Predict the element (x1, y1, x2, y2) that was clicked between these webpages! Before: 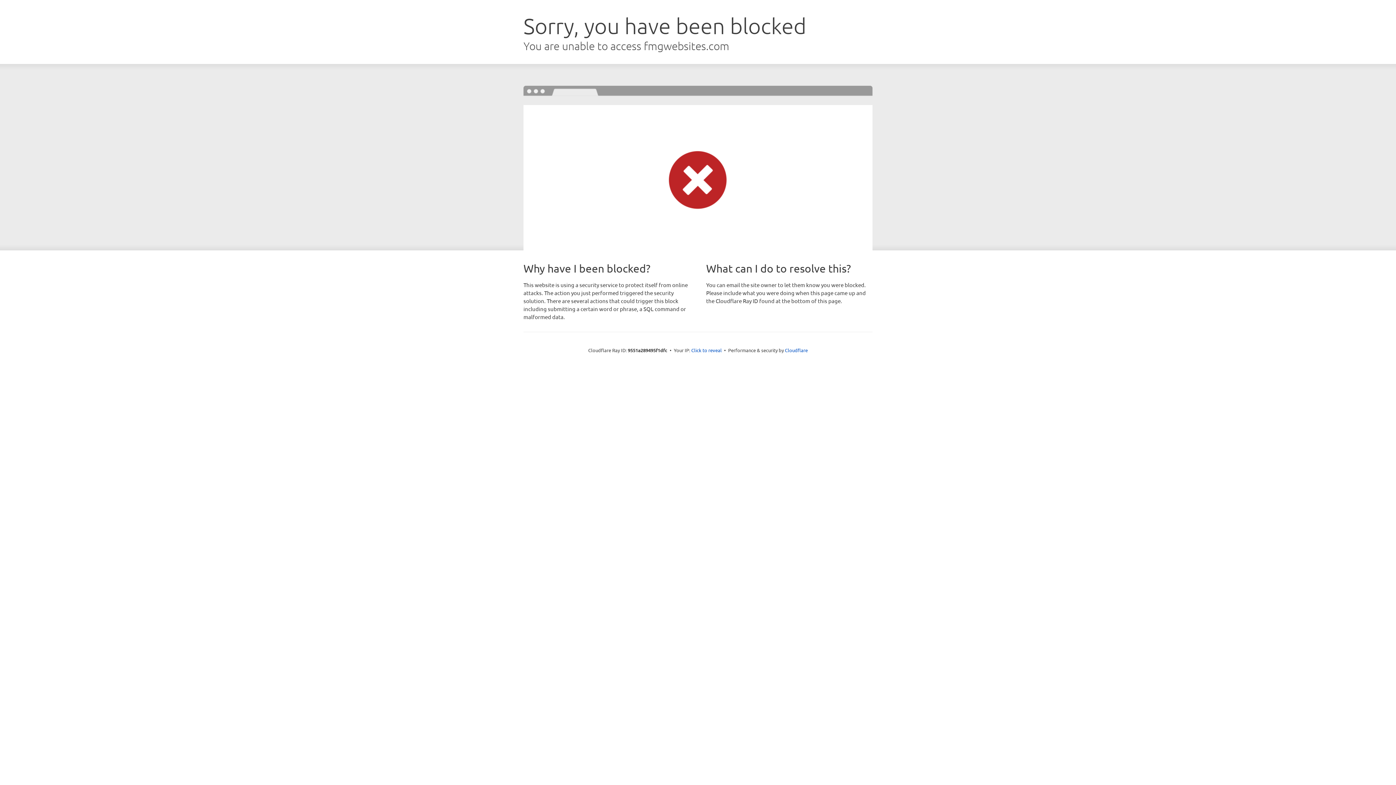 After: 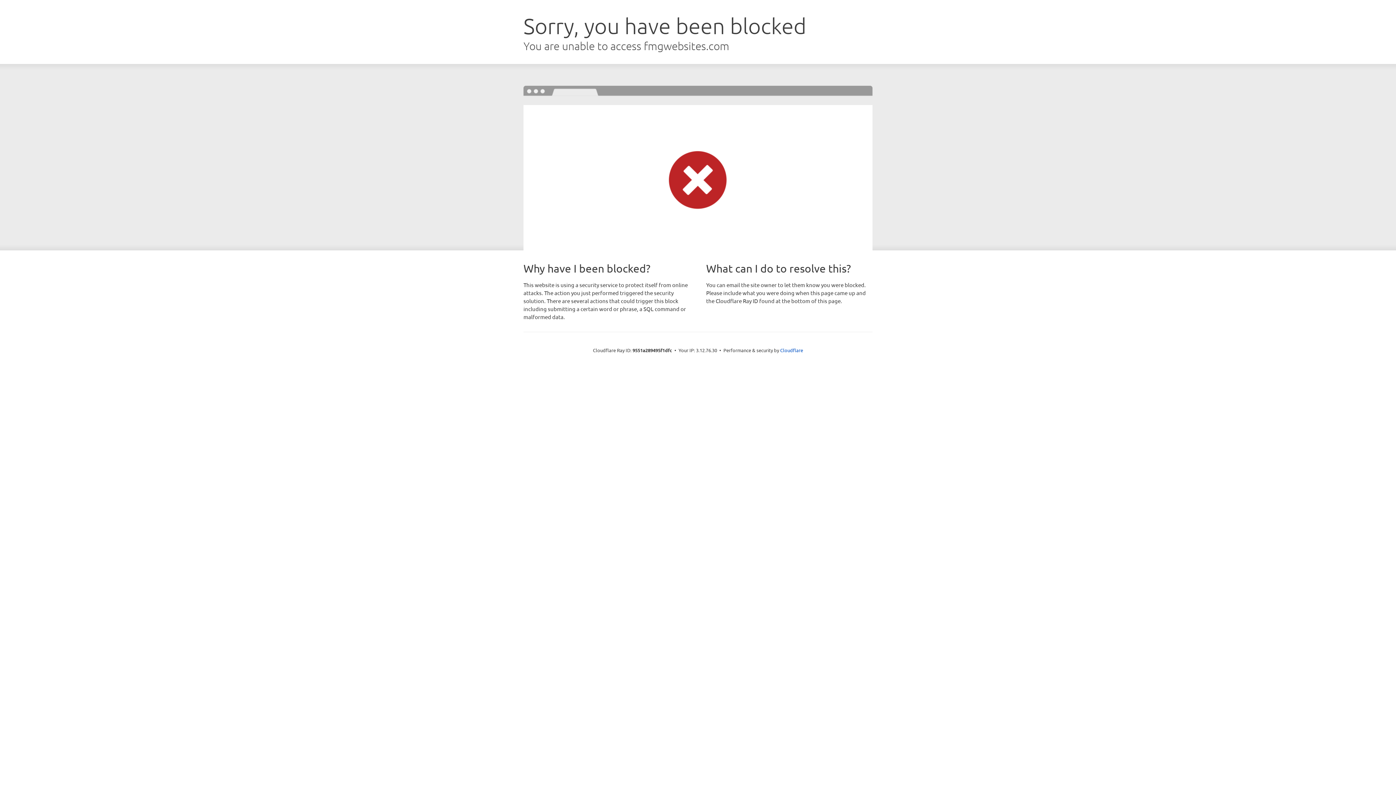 Action: label: Click to reveal bbox: (691, 346, 722, 353)